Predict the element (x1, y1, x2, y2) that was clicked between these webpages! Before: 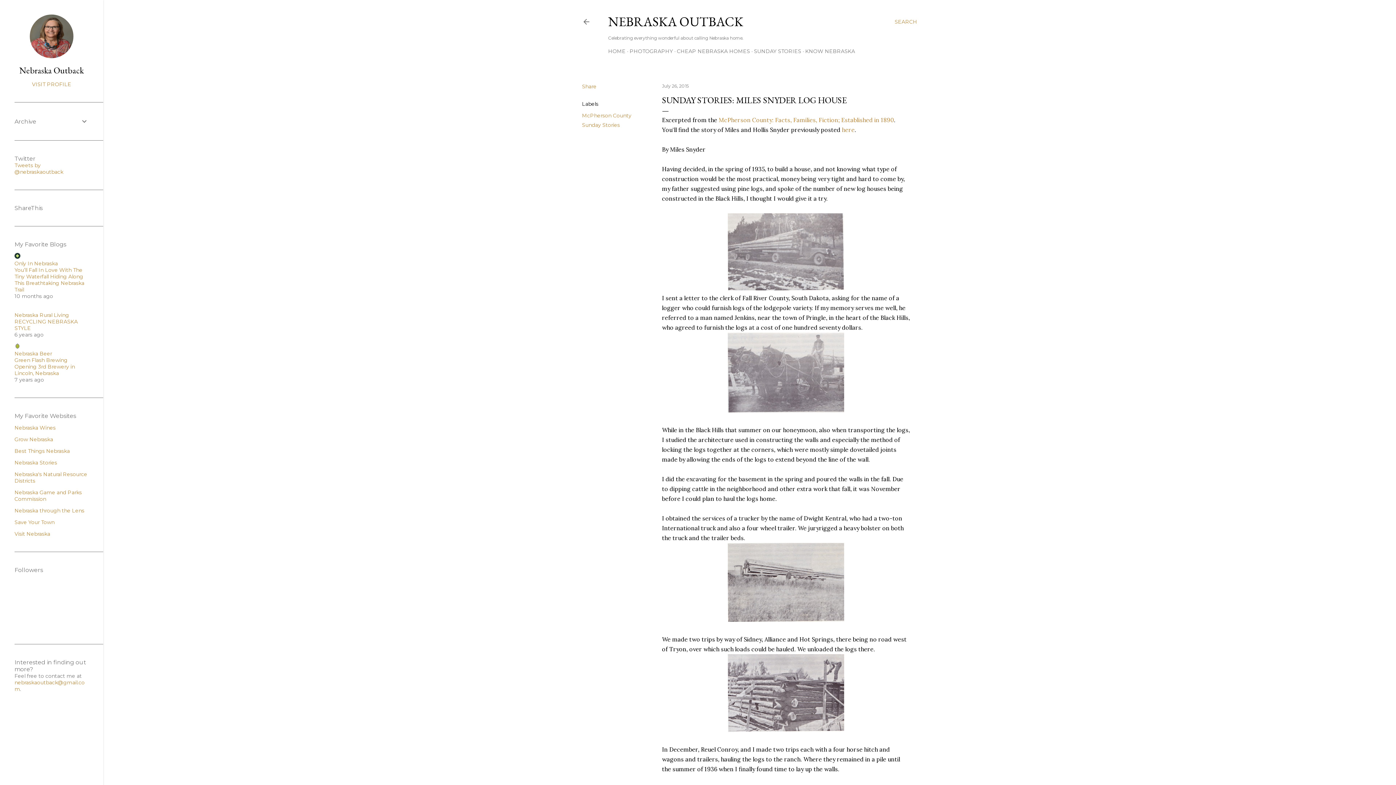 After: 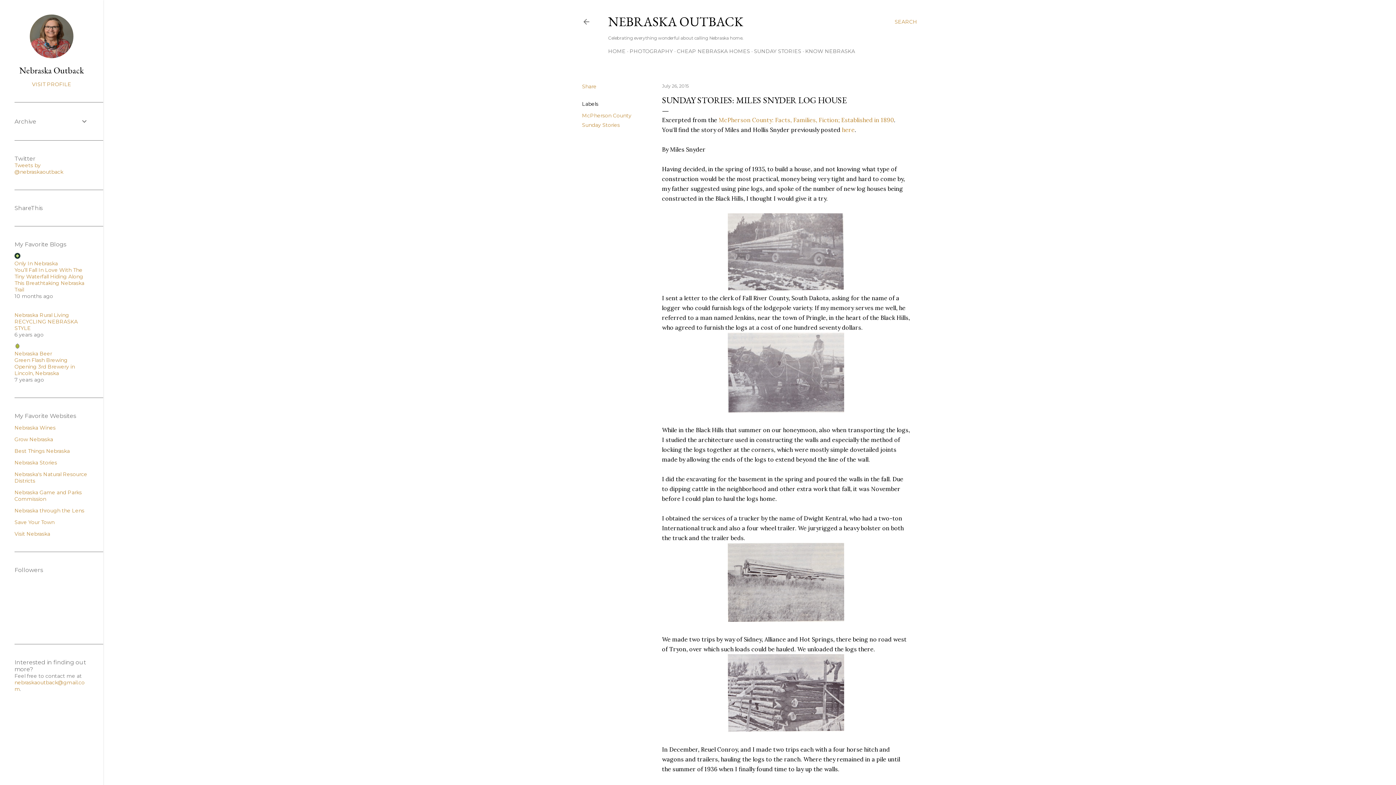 Action: bbox: (14, 260, 57, 266) label: Only In Nebraska